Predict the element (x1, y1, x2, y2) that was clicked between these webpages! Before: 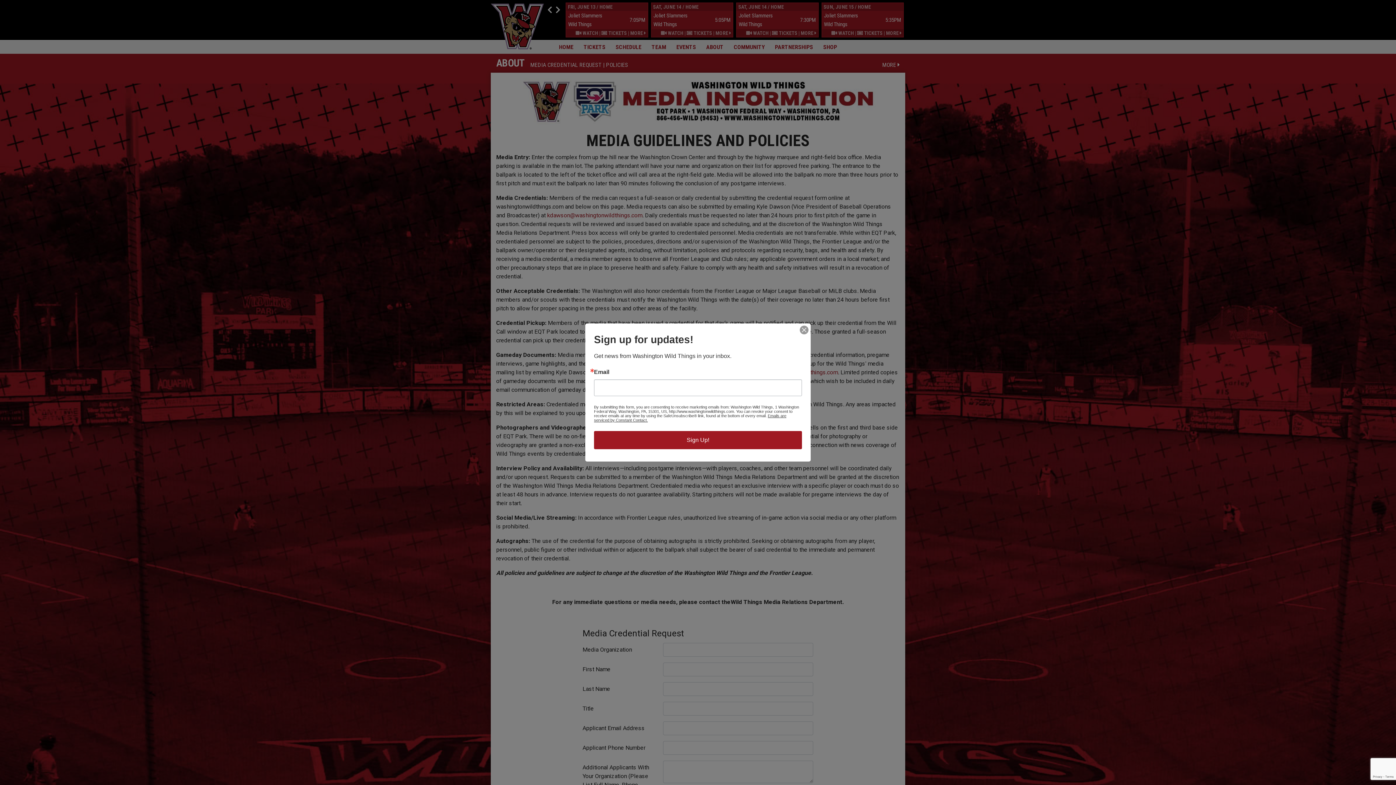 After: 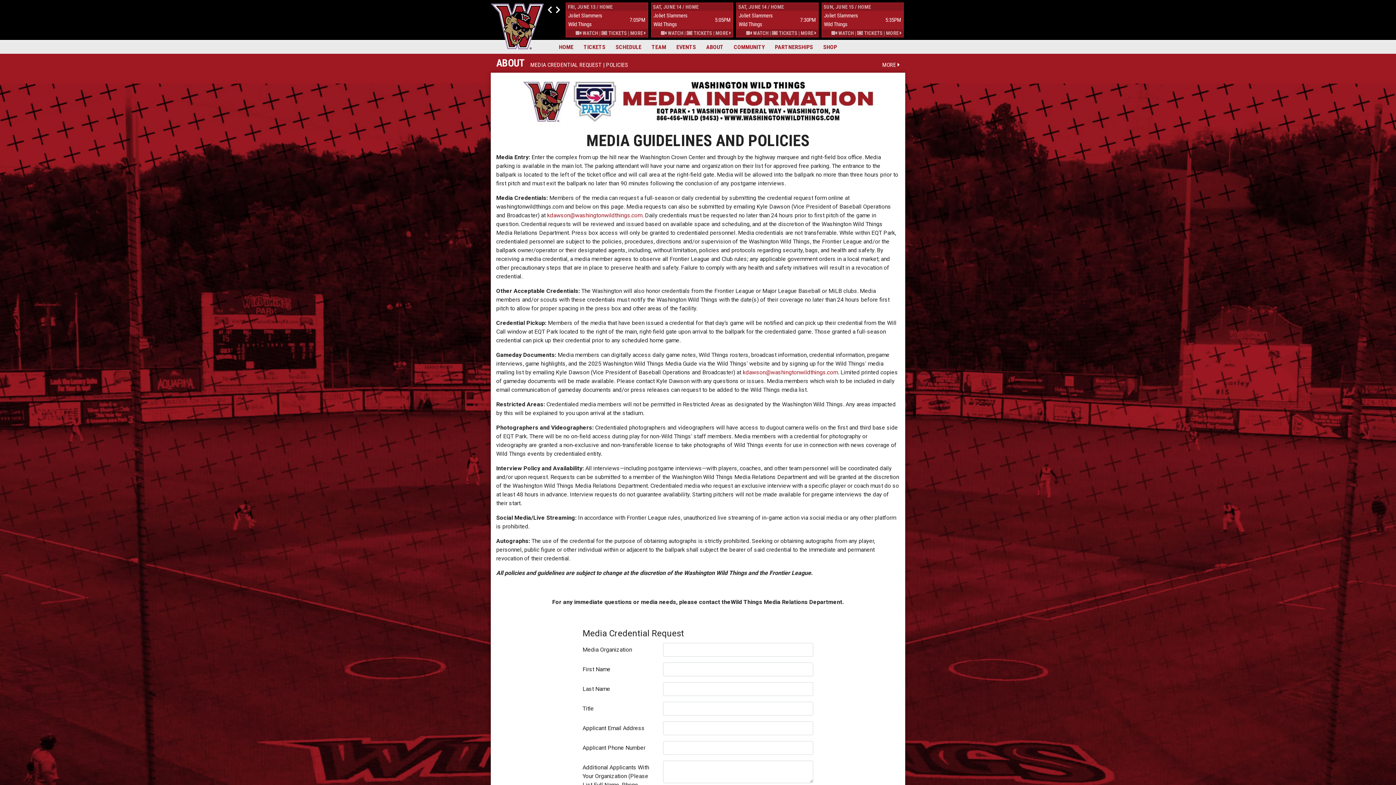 Action: bbox: (800, 325, 808, 334)